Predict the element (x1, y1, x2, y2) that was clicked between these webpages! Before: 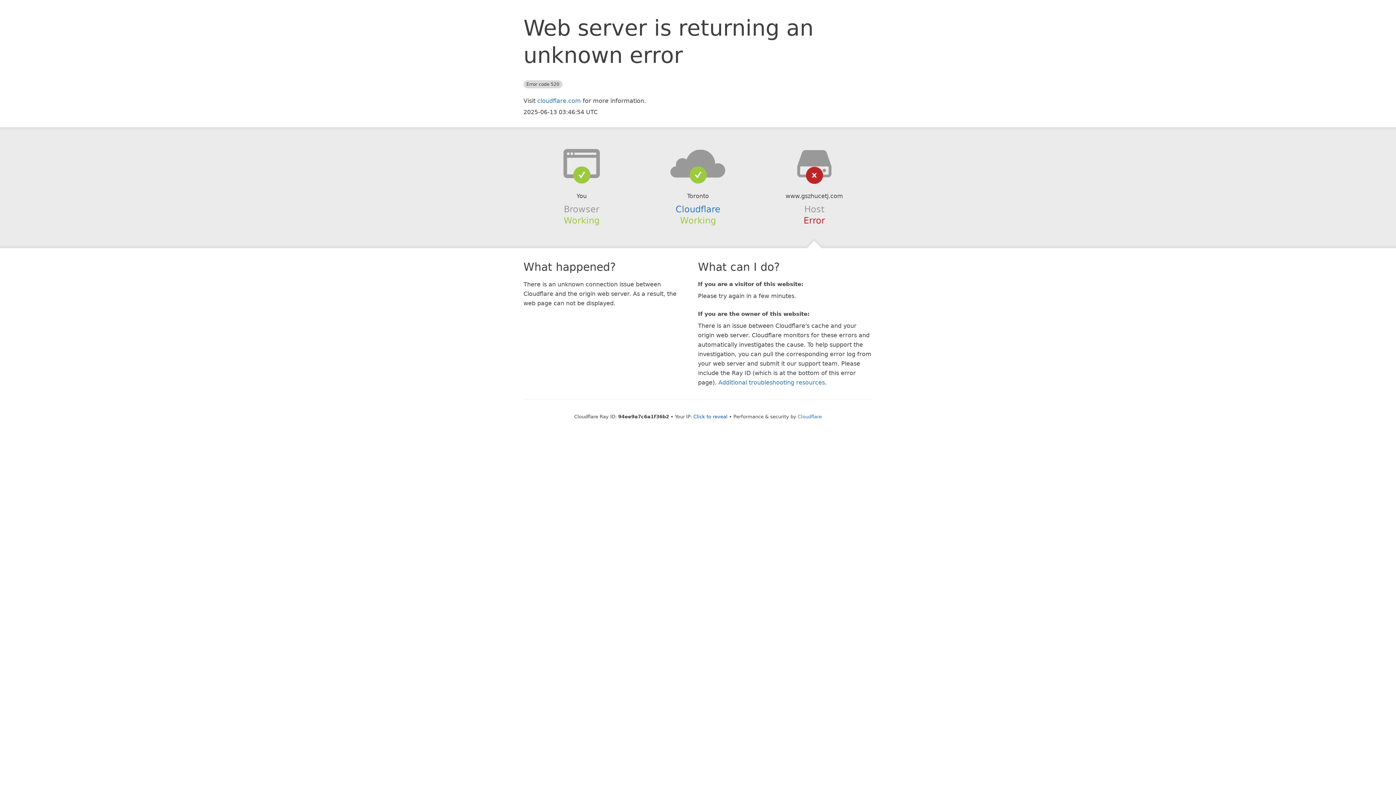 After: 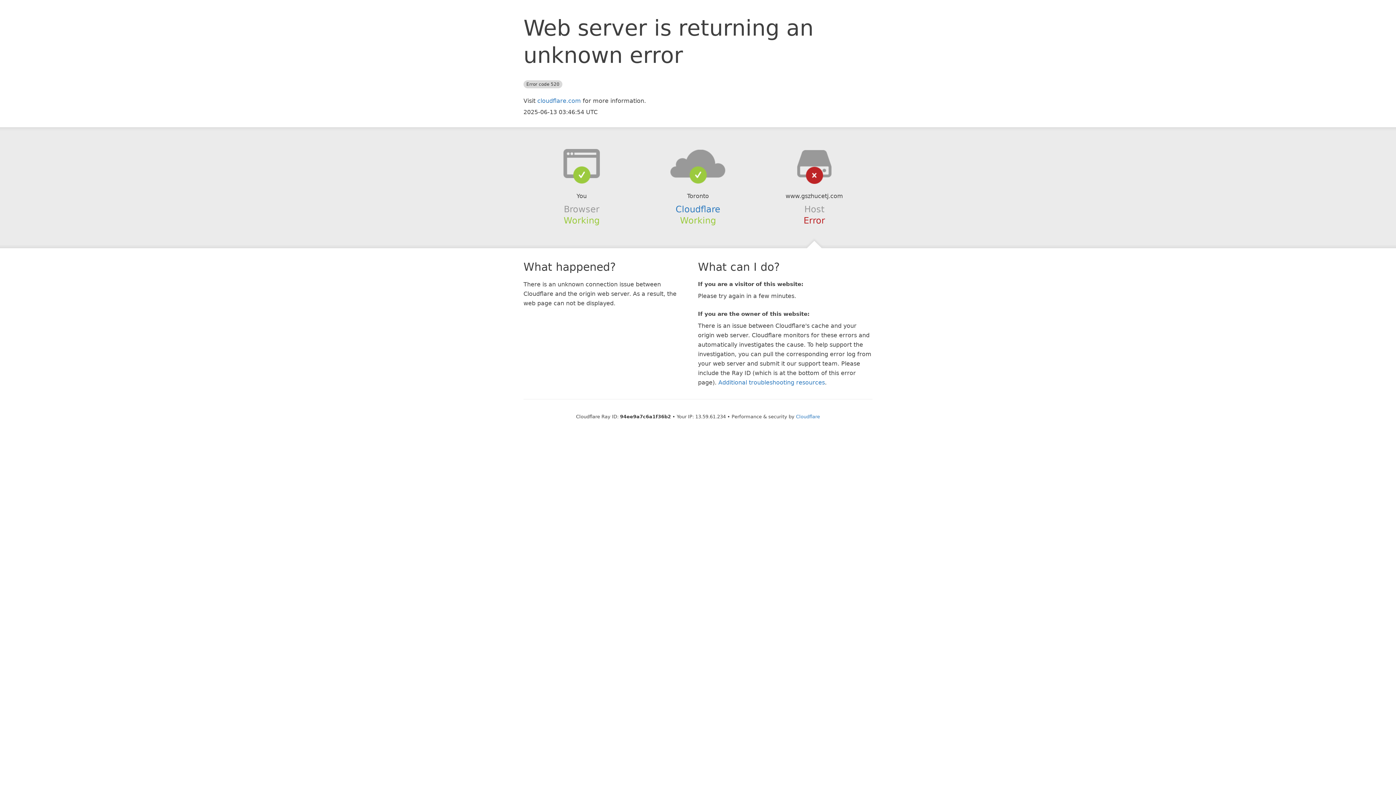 Action: label: Click to reveal bbox: (693, 414, 727, 419)